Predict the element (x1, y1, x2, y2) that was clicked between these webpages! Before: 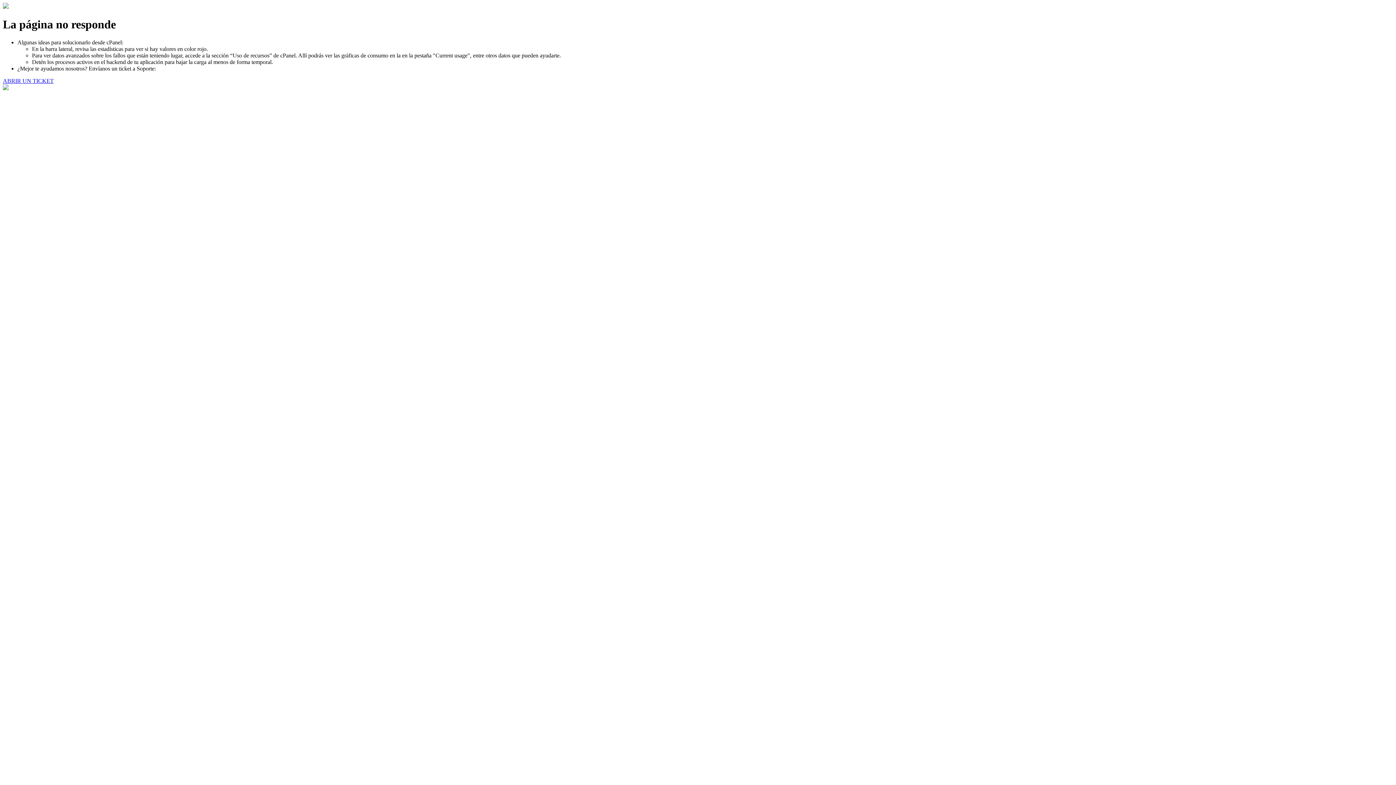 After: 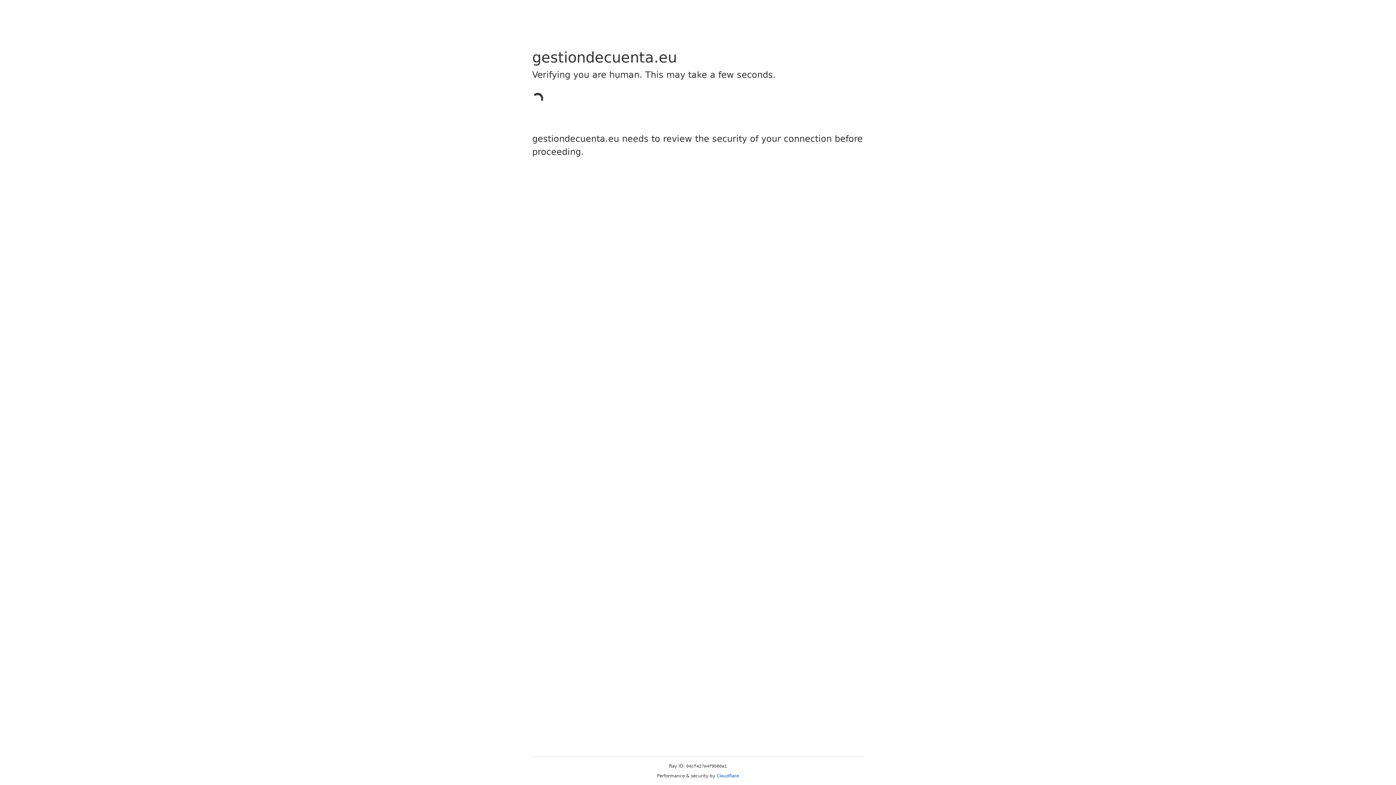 Action: bbox: (2, 77, 53, 83) label: ABRIR UN TICKET